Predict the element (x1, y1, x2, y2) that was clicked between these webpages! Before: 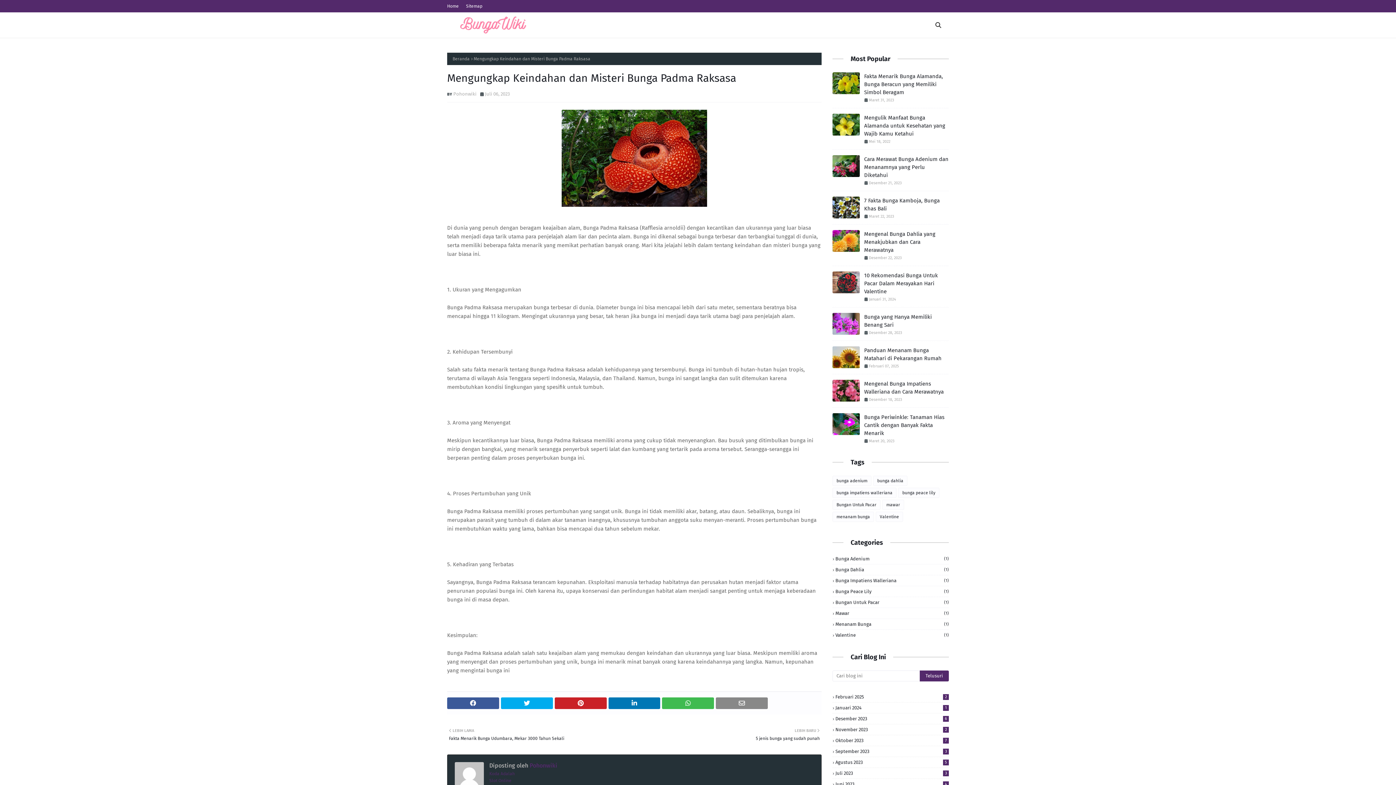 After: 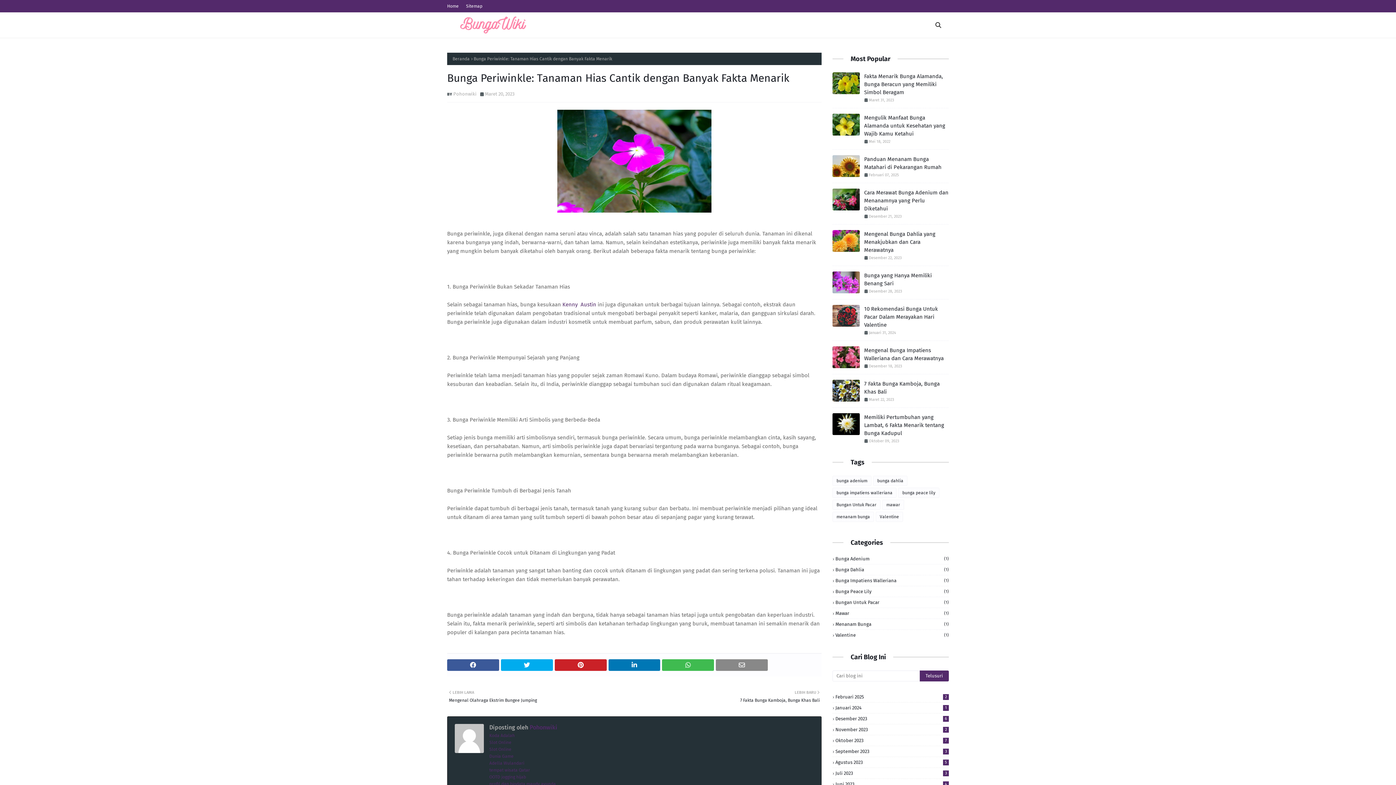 Action: label: Bunga Periwinkle: Tanaman Hias Cantik dengan Banyak Fakta Menarik bbox: (864, 413, 949, 437)